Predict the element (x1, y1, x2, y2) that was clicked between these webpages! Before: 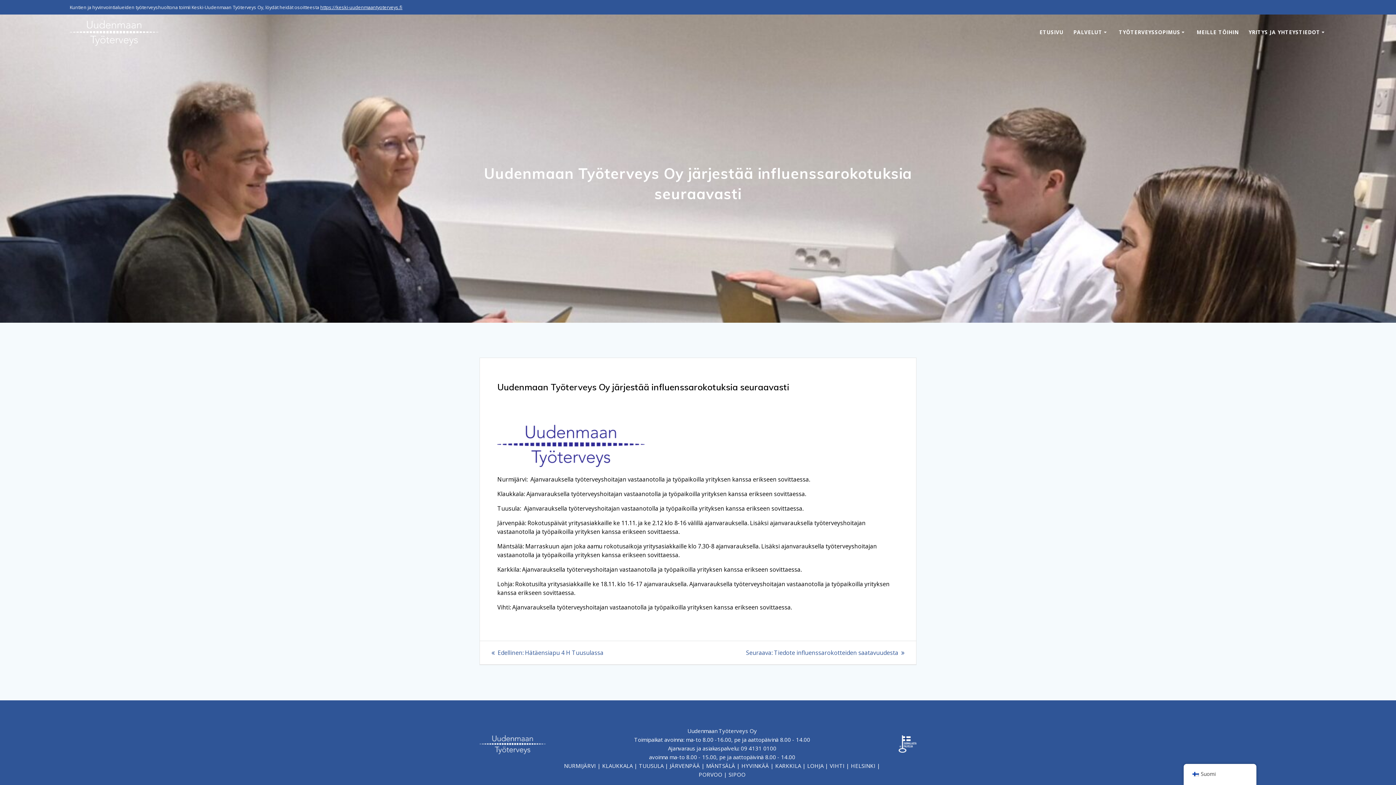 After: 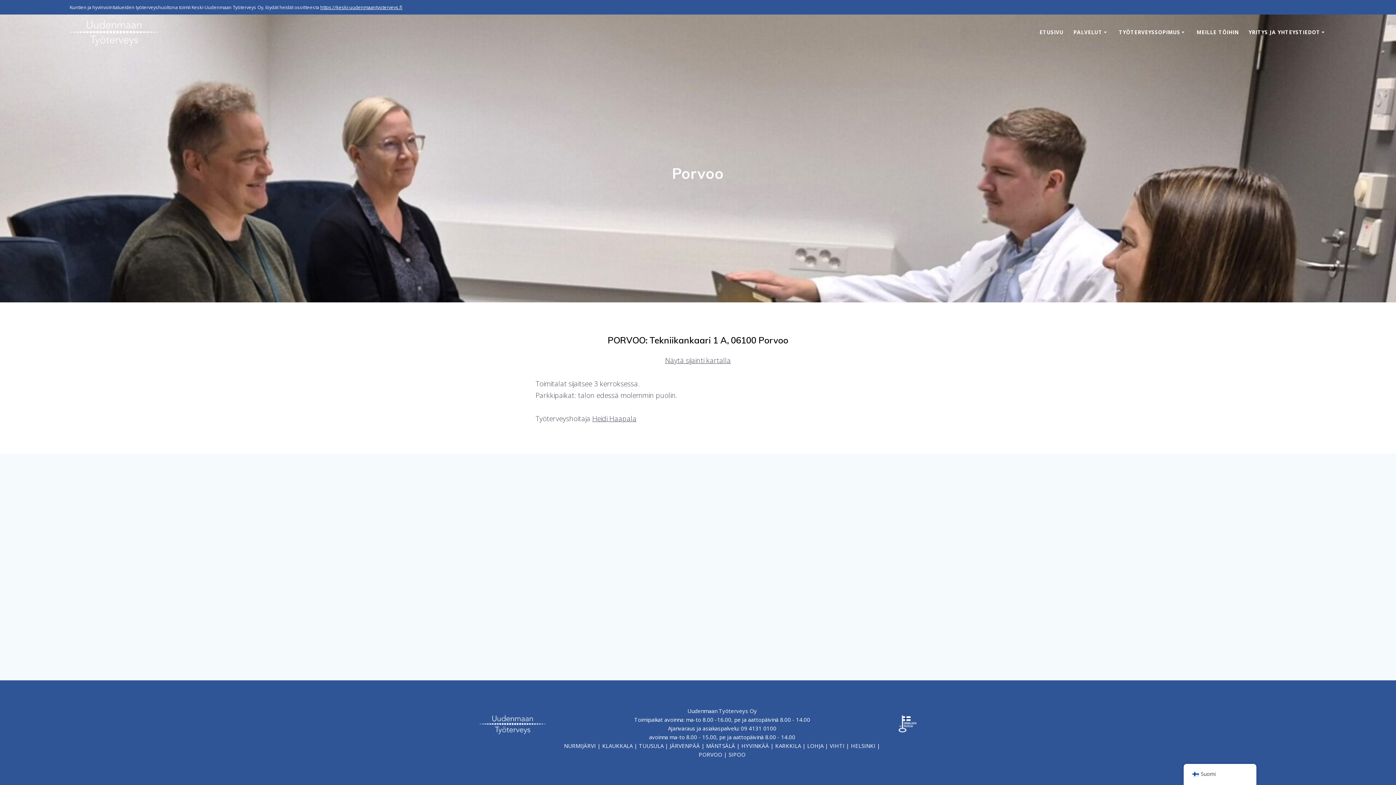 Action: bbox: (698, 771, 722, 778) label: PORVOO